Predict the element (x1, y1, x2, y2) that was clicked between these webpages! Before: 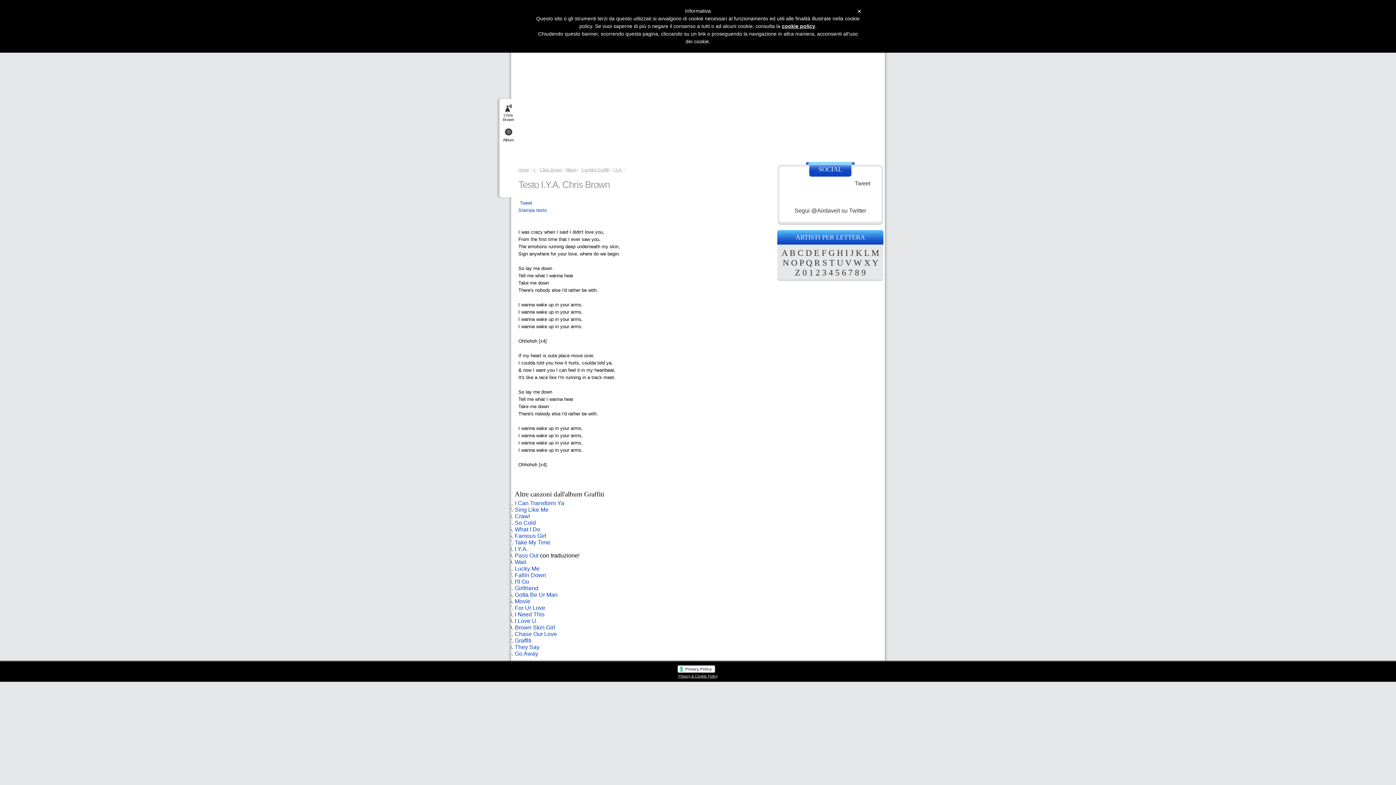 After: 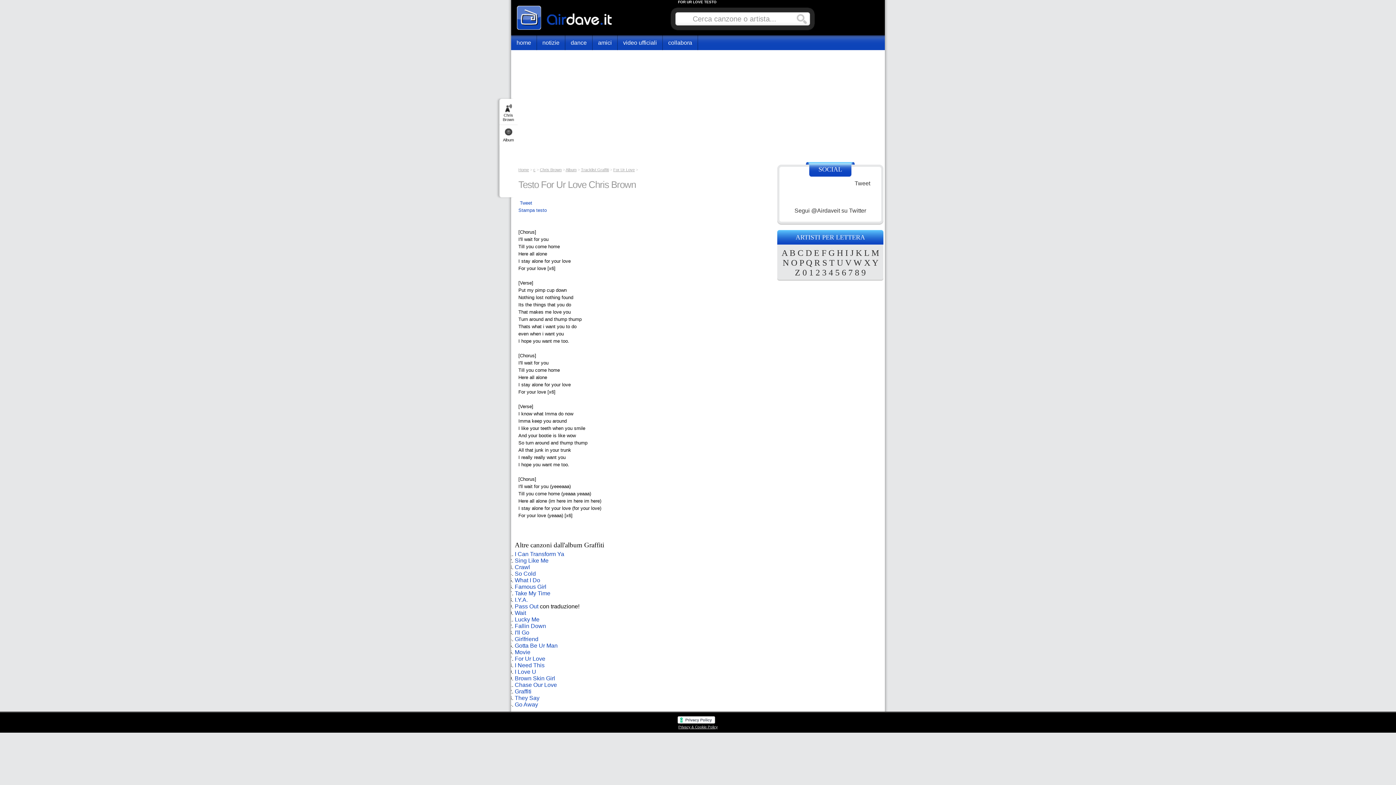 Action: label: For Ur Love bbox: (514, 605, 545, 611)